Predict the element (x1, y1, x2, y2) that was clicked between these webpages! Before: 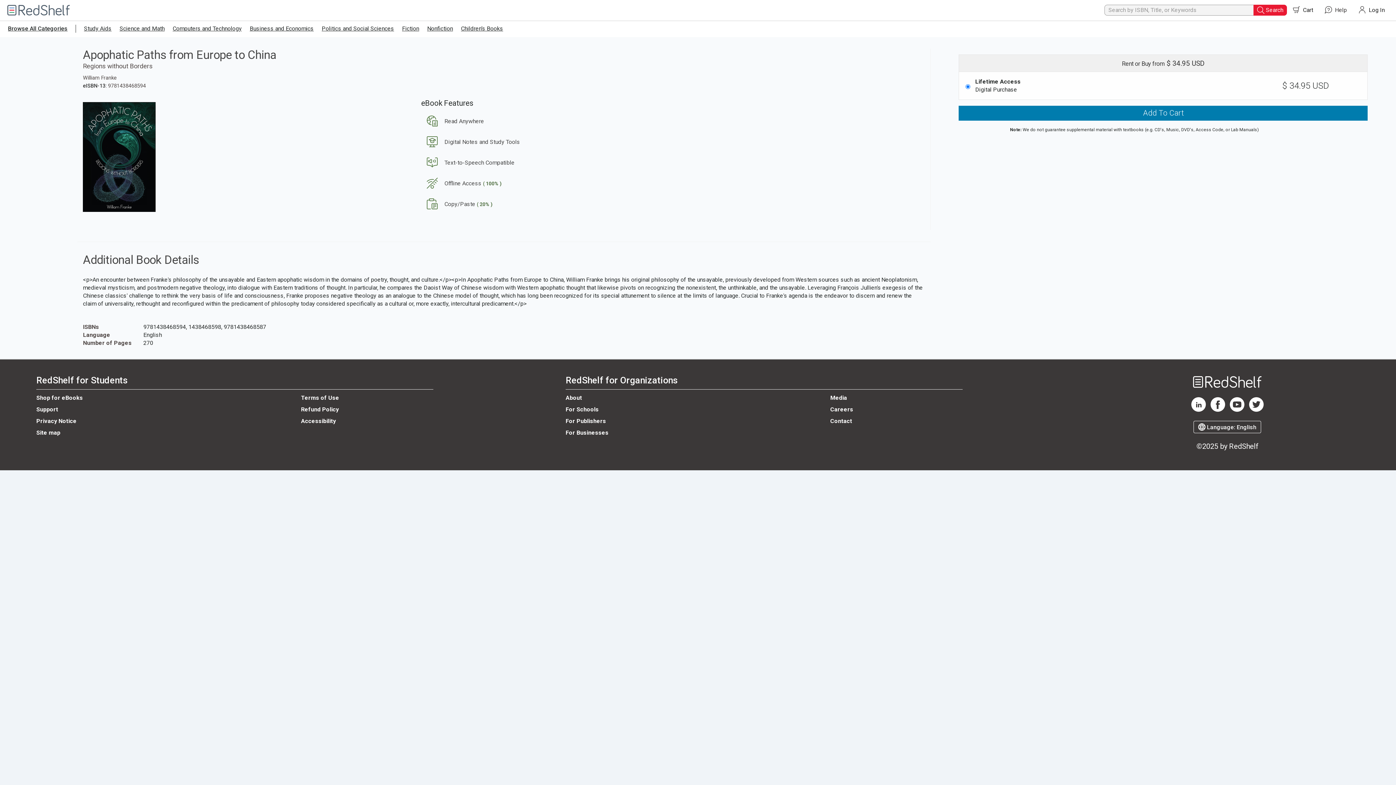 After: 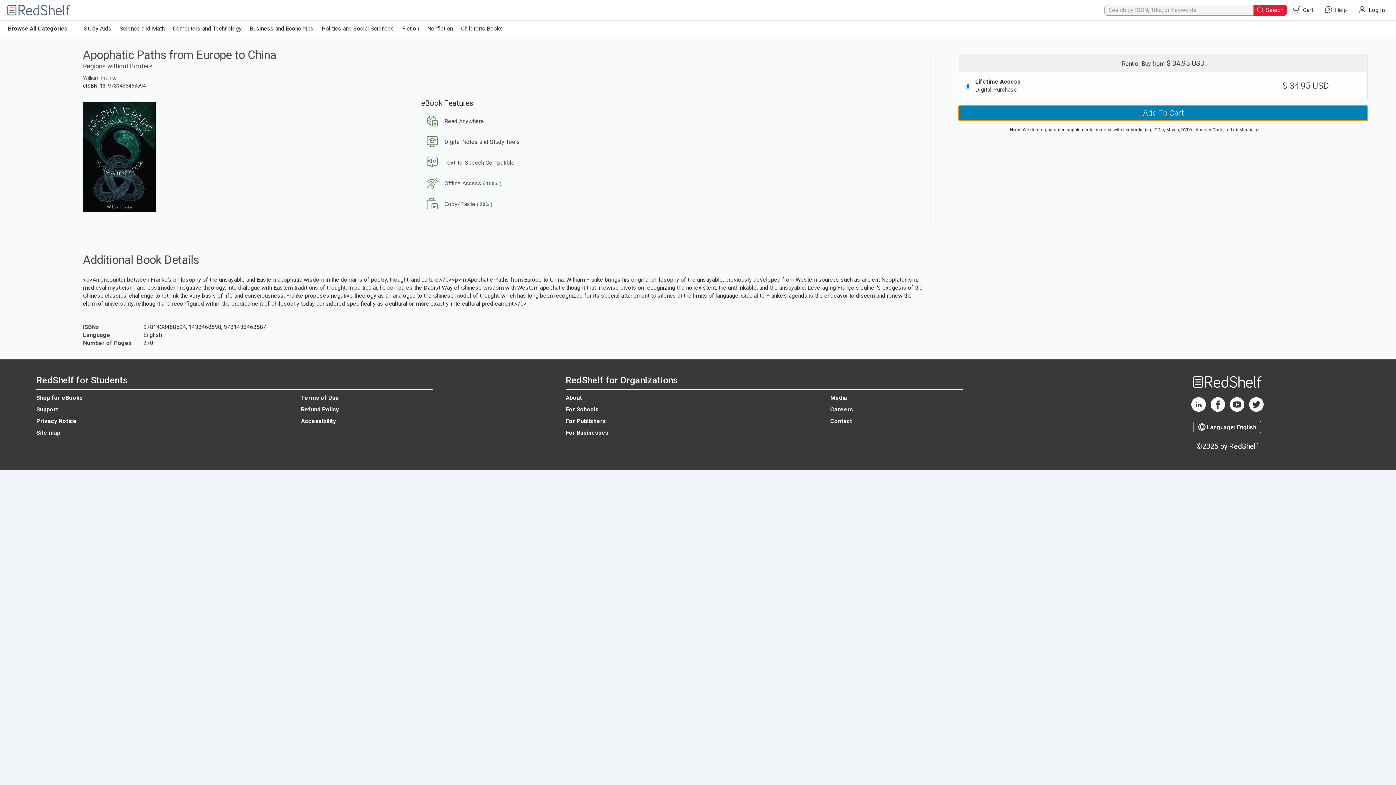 Action: label: Add To Cart bbox: (959, 105, 1368, 120)